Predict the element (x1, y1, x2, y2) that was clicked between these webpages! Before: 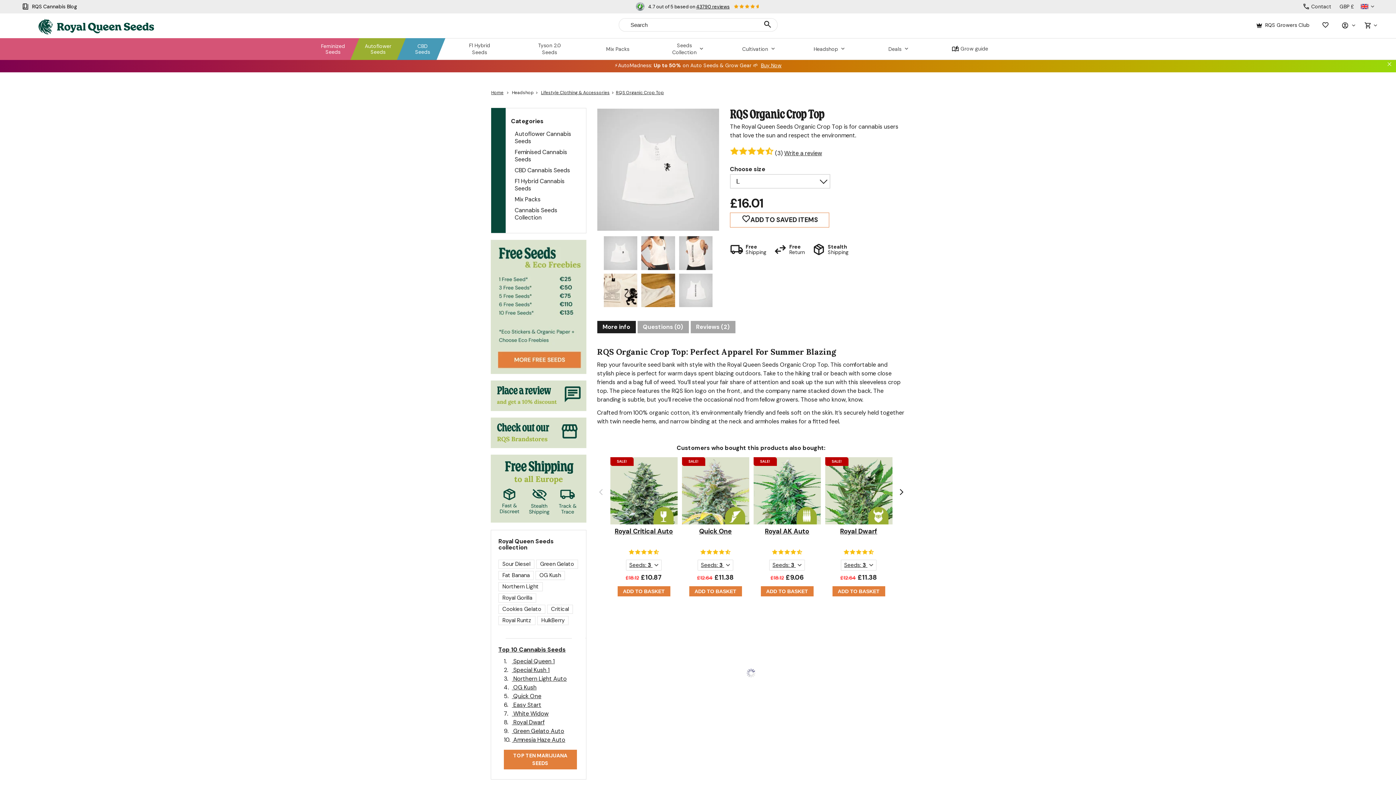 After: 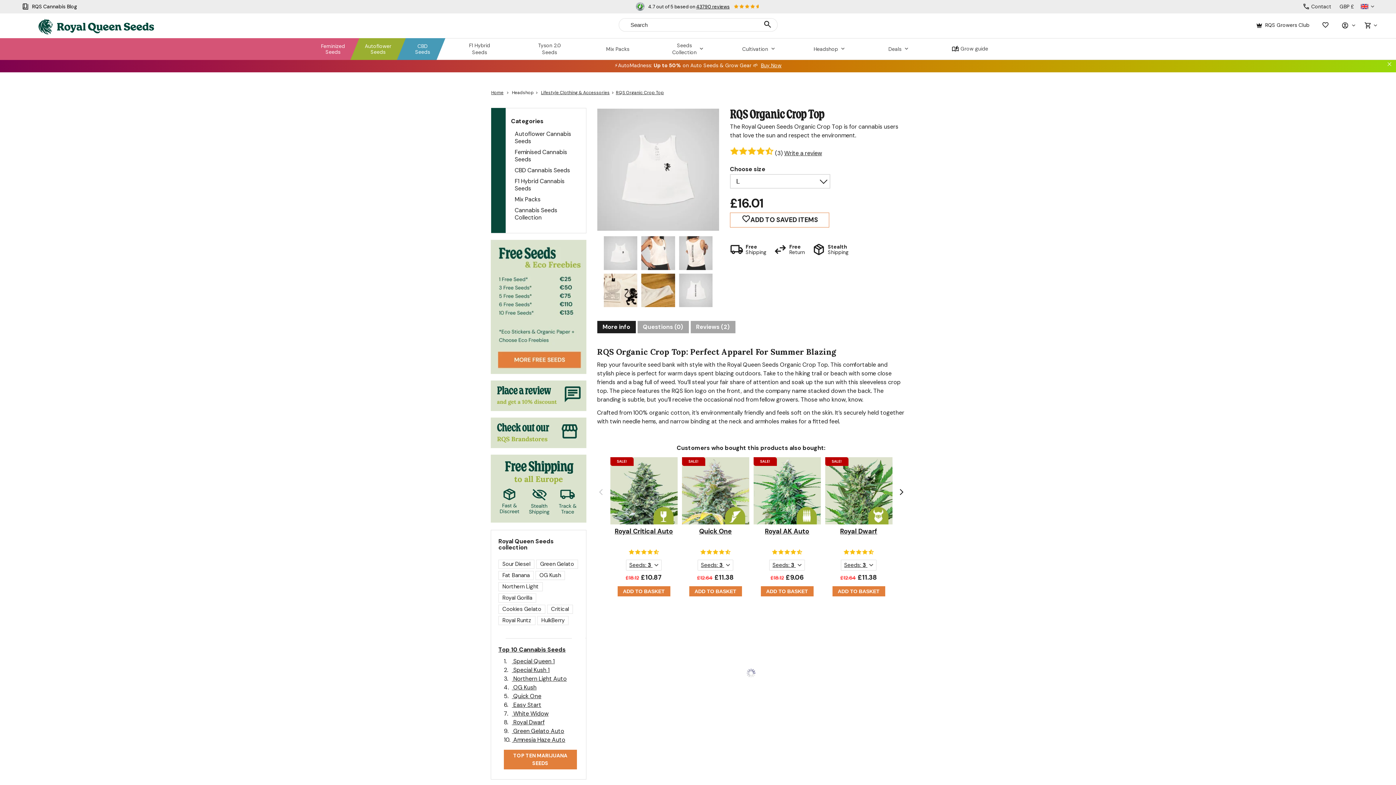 Action: bbox: (712, 549, 718, 554)